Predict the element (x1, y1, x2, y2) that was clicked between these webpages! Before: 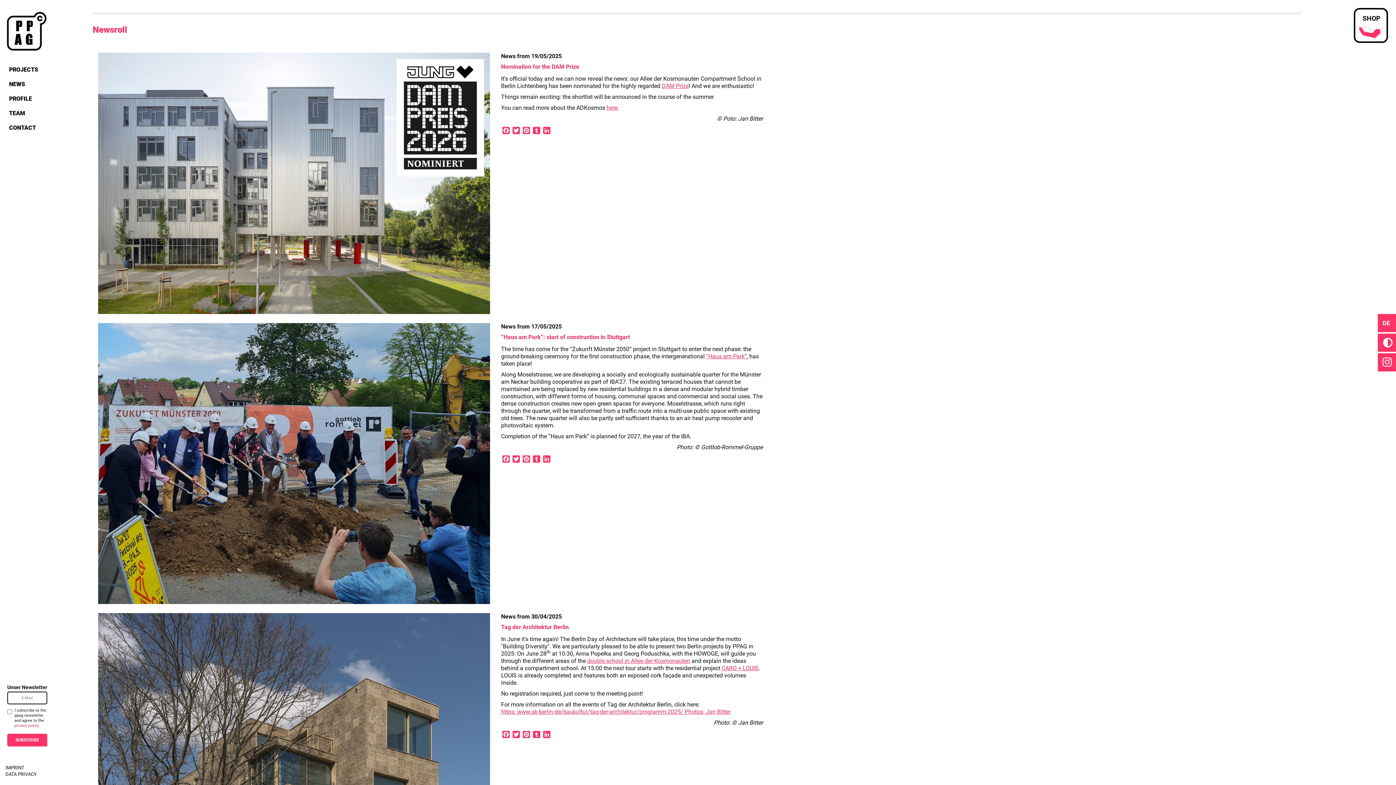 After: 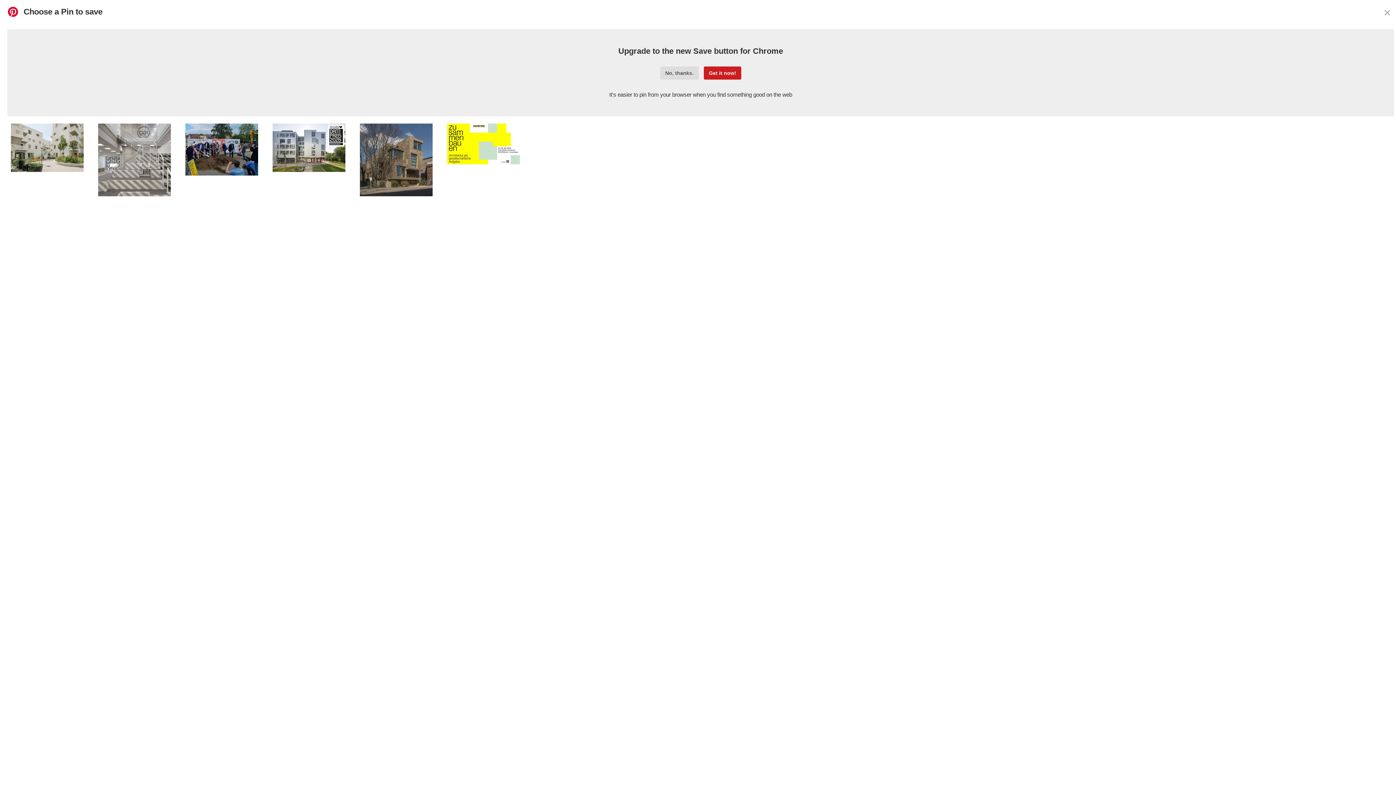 Action: label: Pinterest bbox: (521, 455, 531, 464)